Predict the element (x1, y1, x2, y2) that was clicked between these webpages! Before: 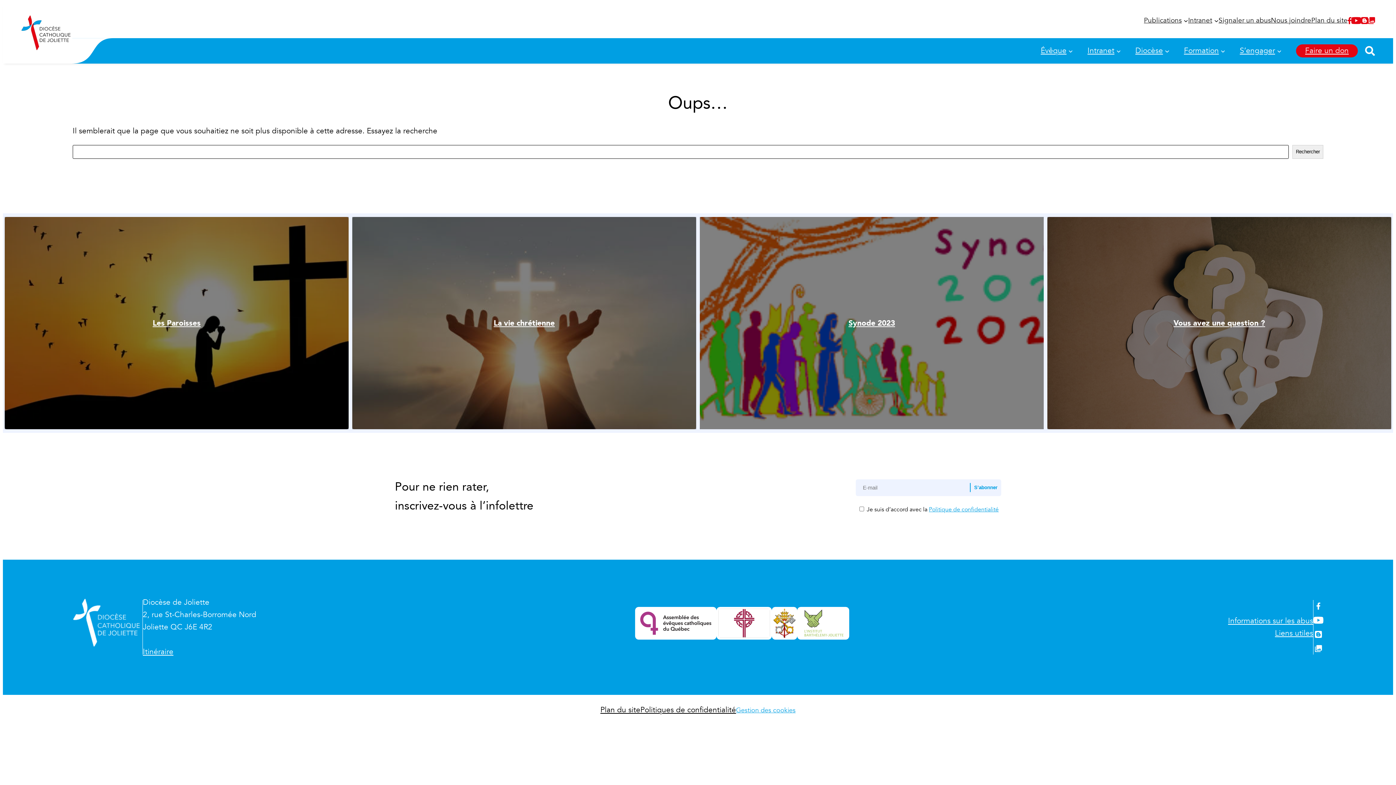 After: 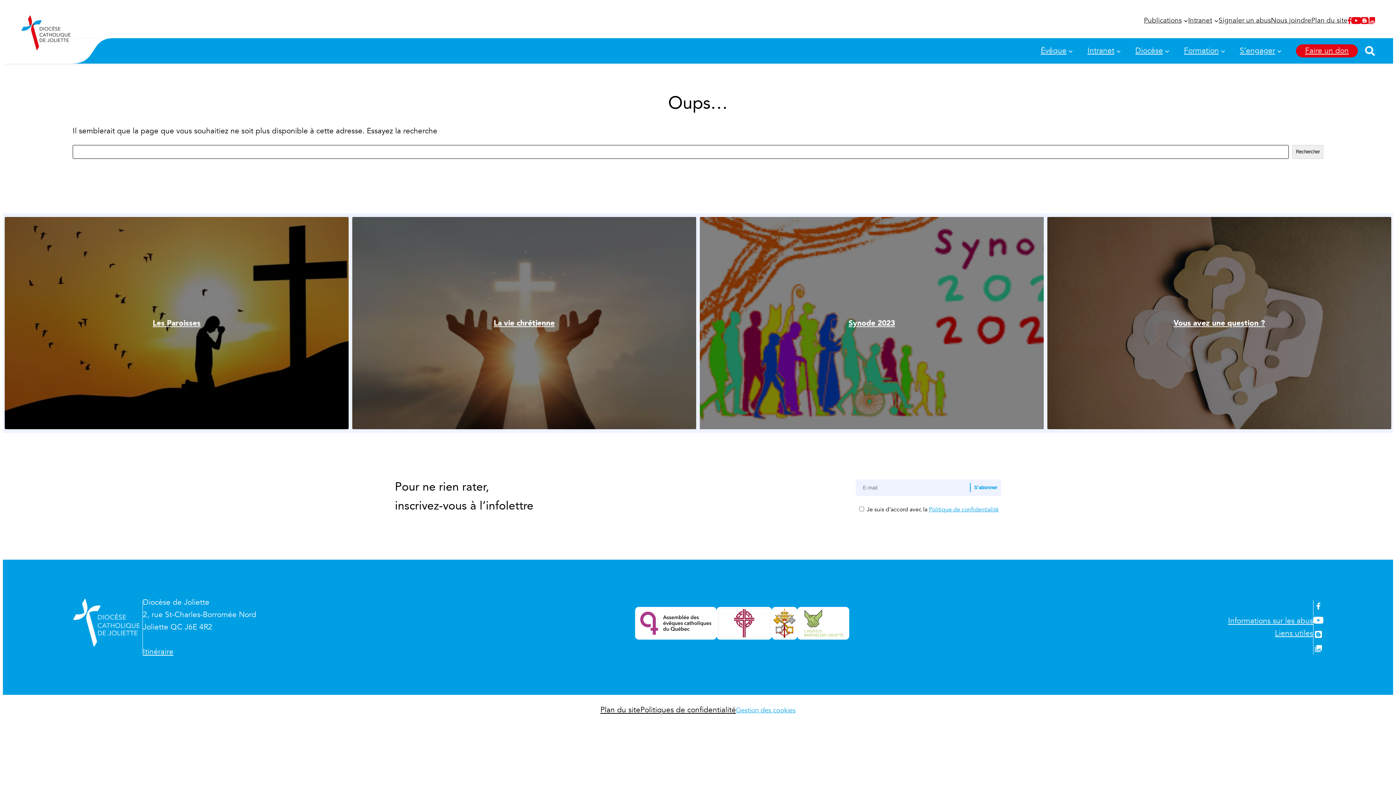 Action: bbox: (718, 609, 770, 638)